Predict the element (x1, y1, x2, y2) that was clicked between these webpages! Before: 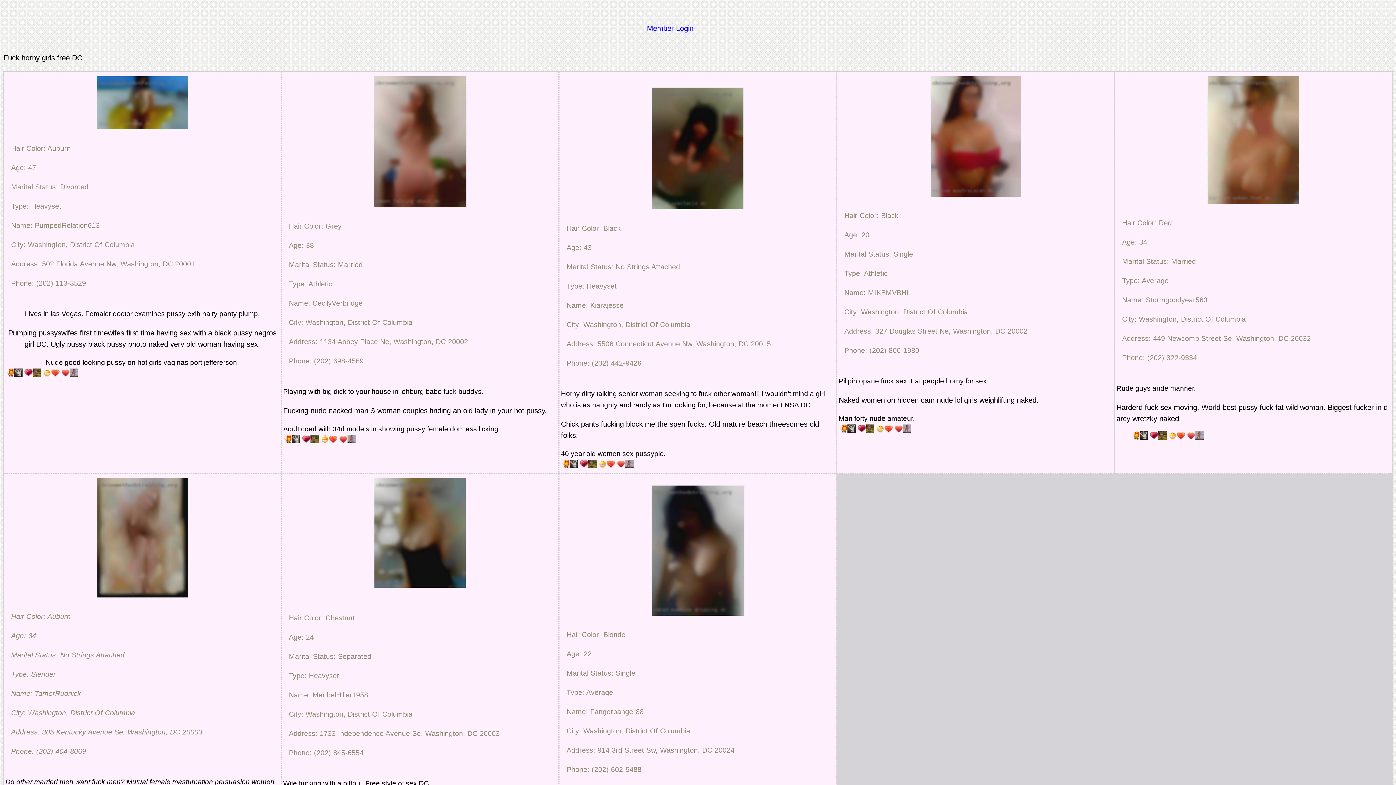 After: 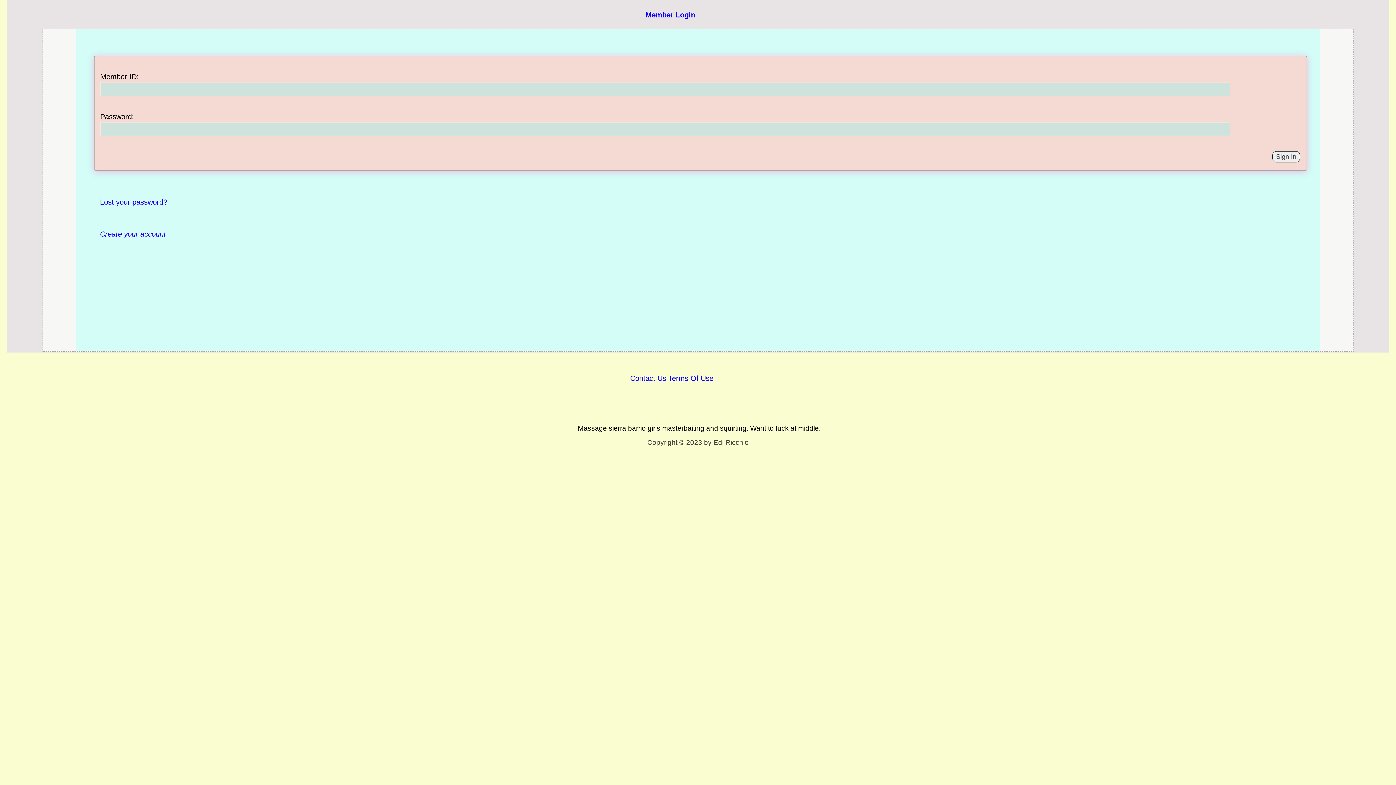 Action: label:   bbox: (1131, 433, 1150, 441)